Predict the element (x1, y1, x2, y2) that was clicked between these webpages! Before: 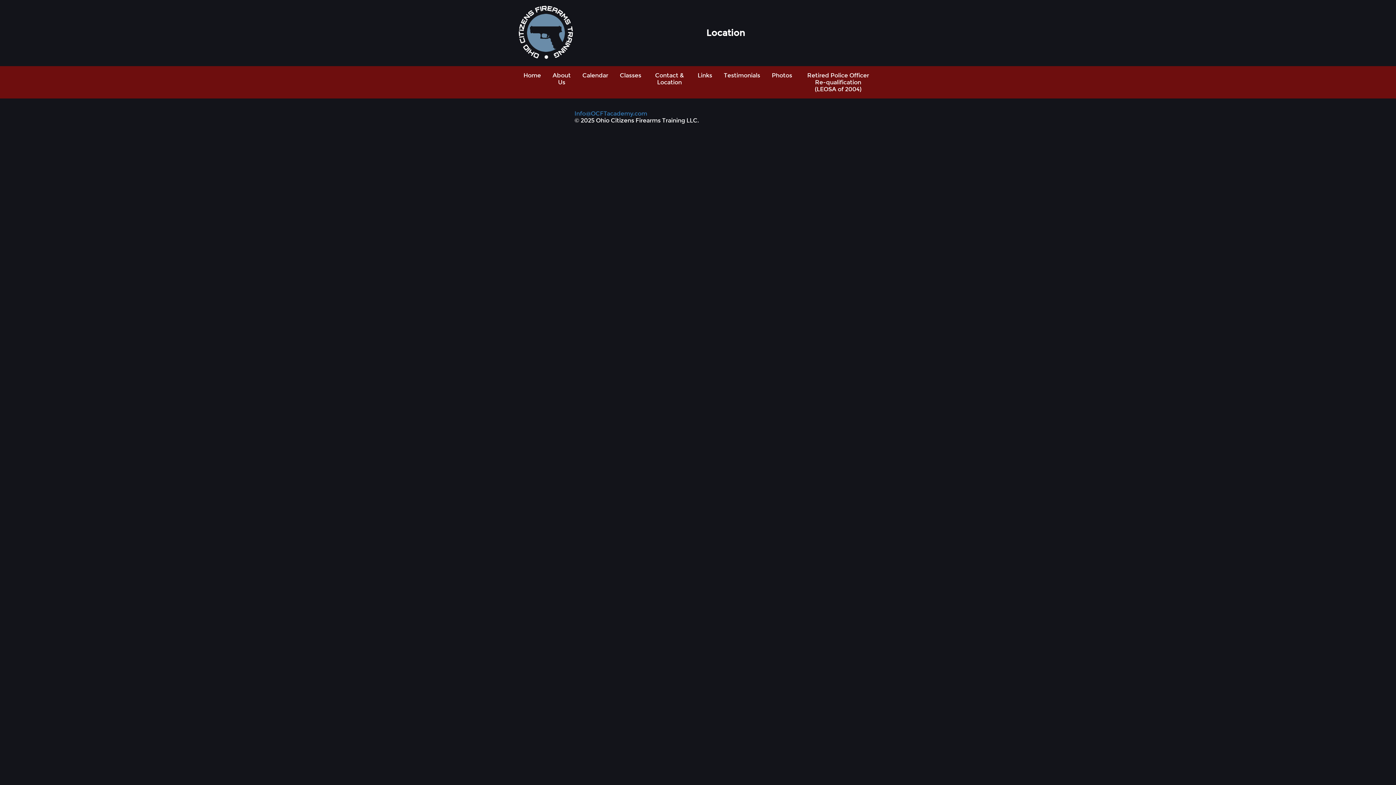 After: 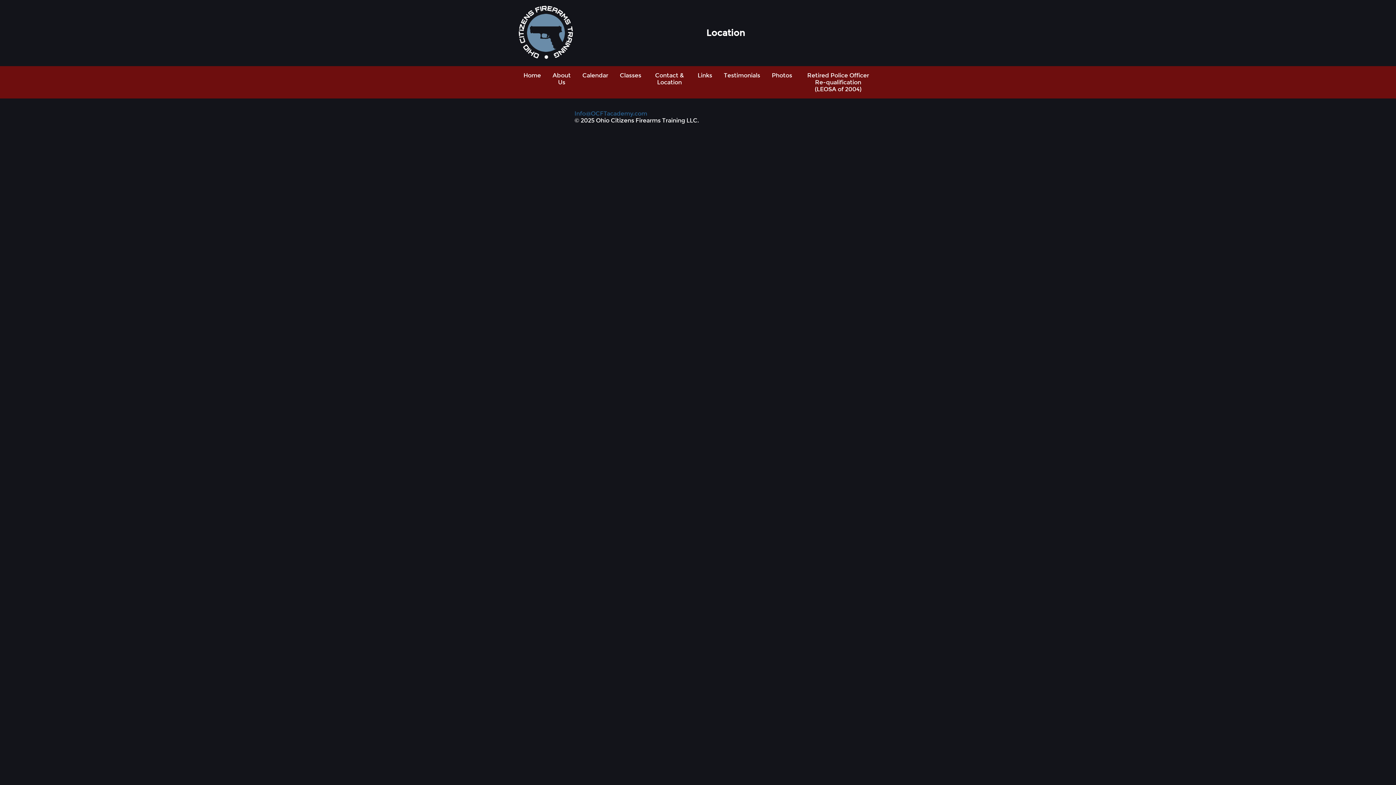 Action: bbox: (574, 110, 647, 117) label: Info@OCFTacademy.com